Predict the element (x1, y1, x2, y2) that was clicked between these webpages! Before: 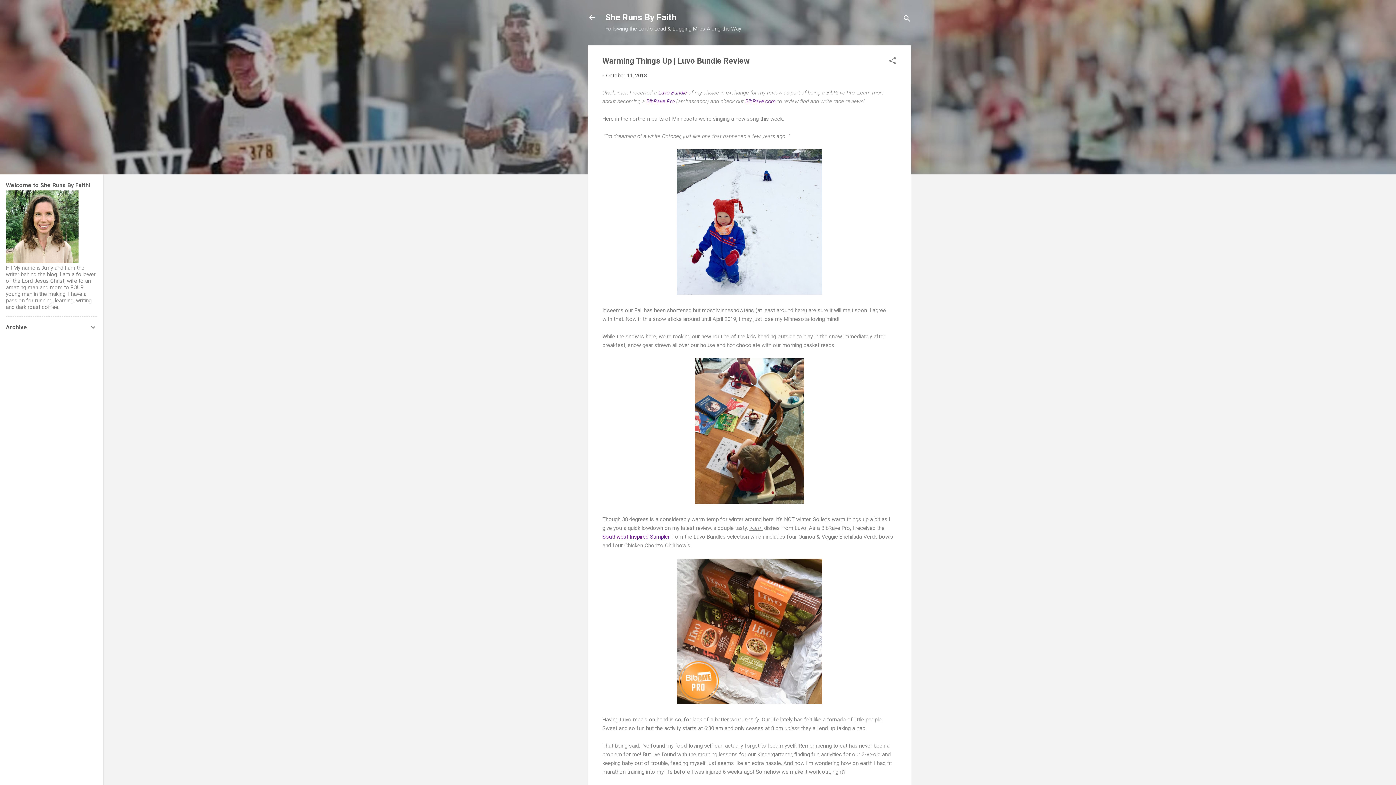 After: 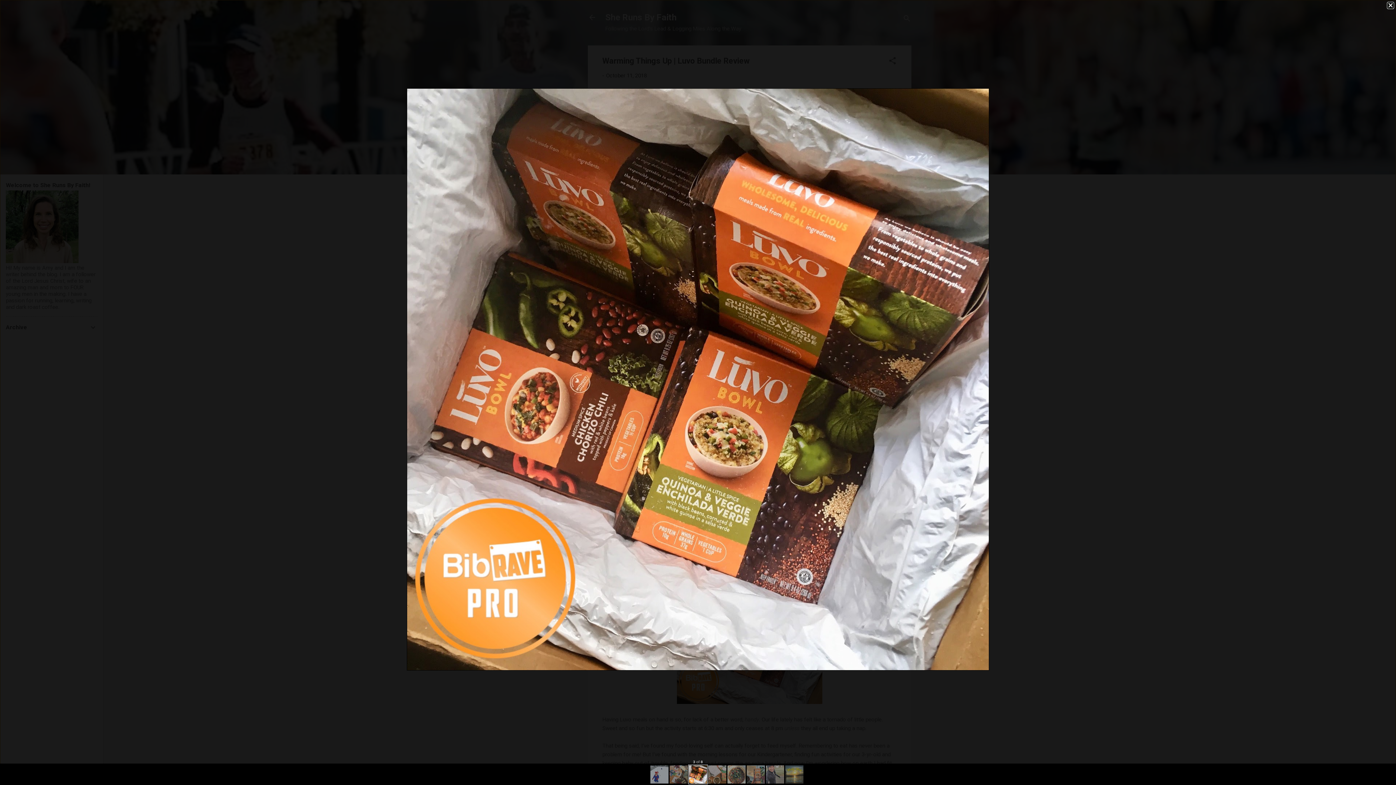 Action: bbox: (677, 558, 822, 706)